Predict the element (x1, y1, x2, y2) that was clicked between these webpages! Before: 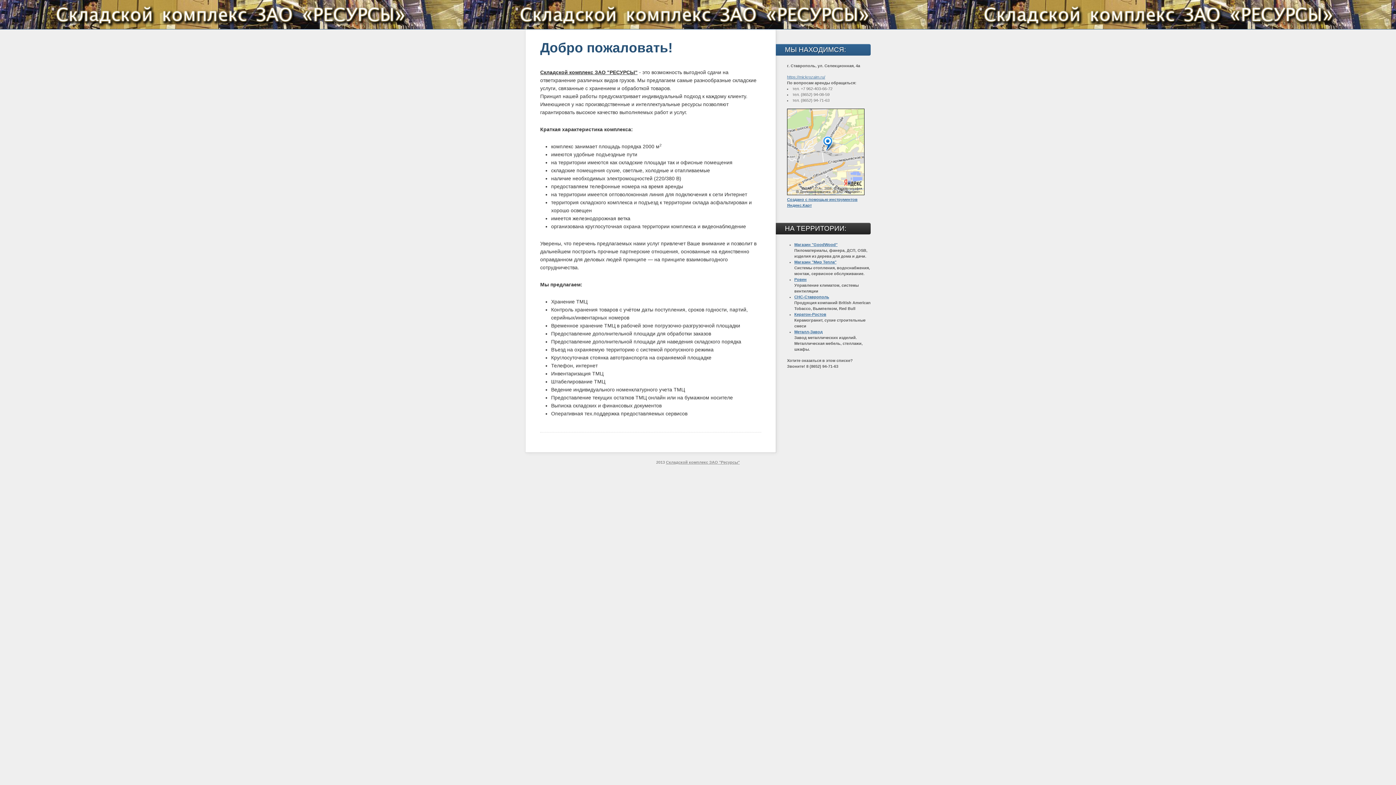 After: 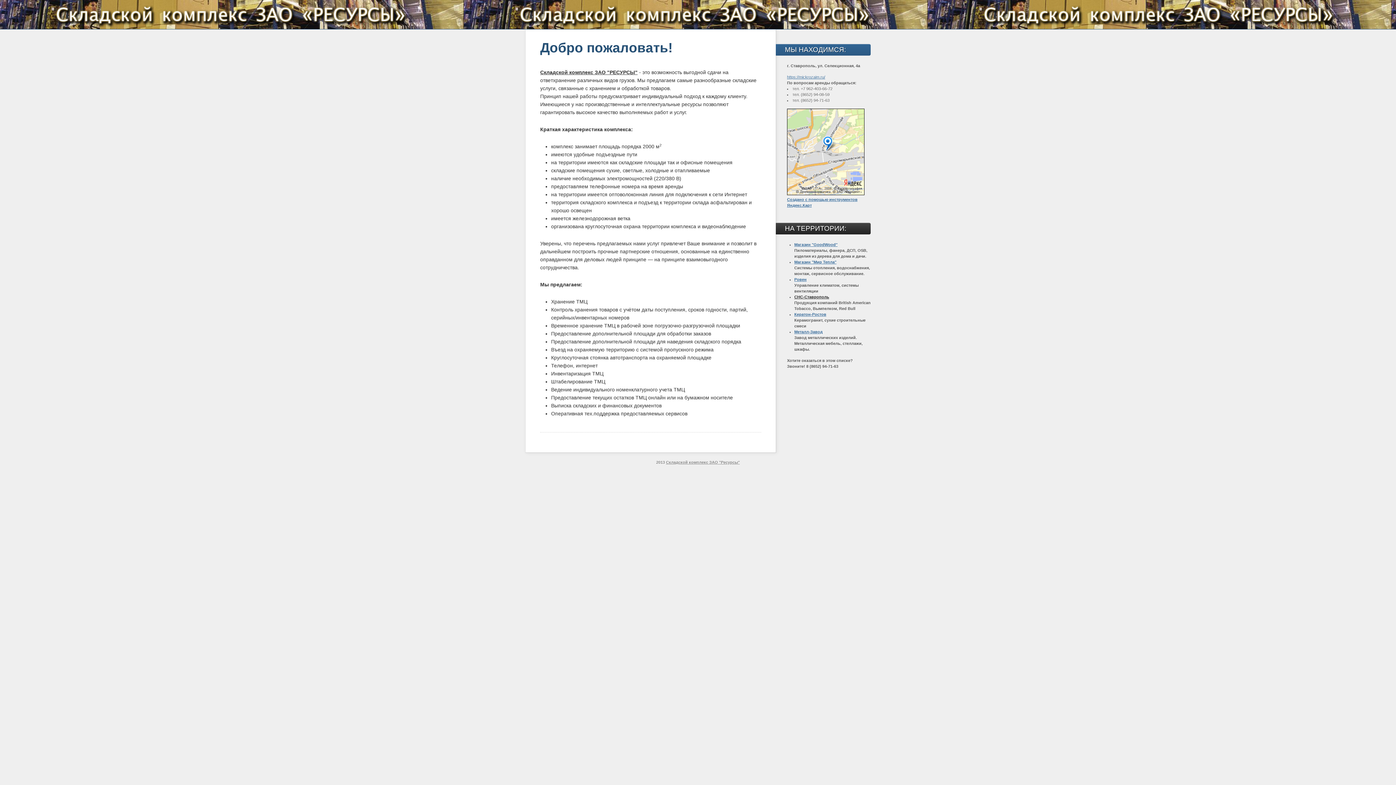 Action: label: СНС-Ставрополь bbox: (794, 294, 829, 299)